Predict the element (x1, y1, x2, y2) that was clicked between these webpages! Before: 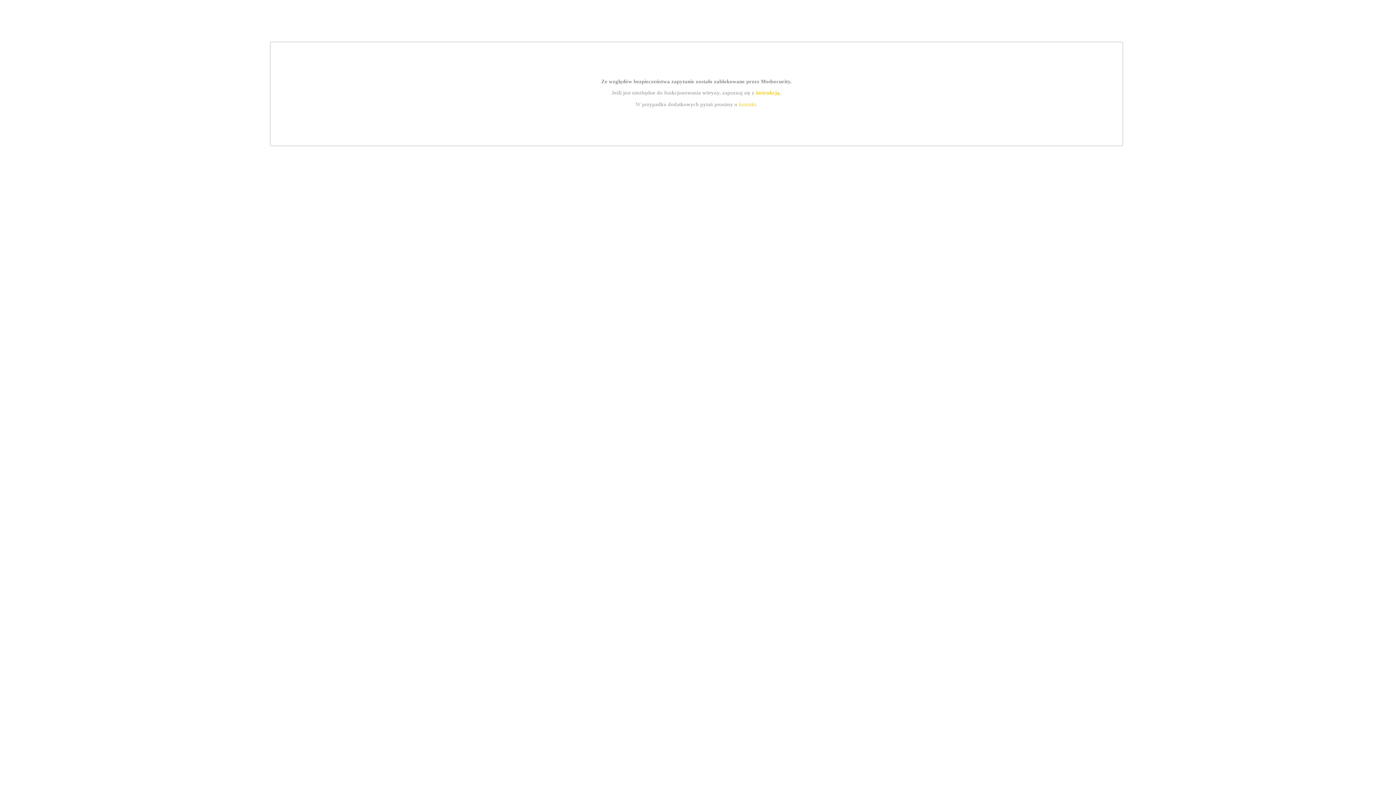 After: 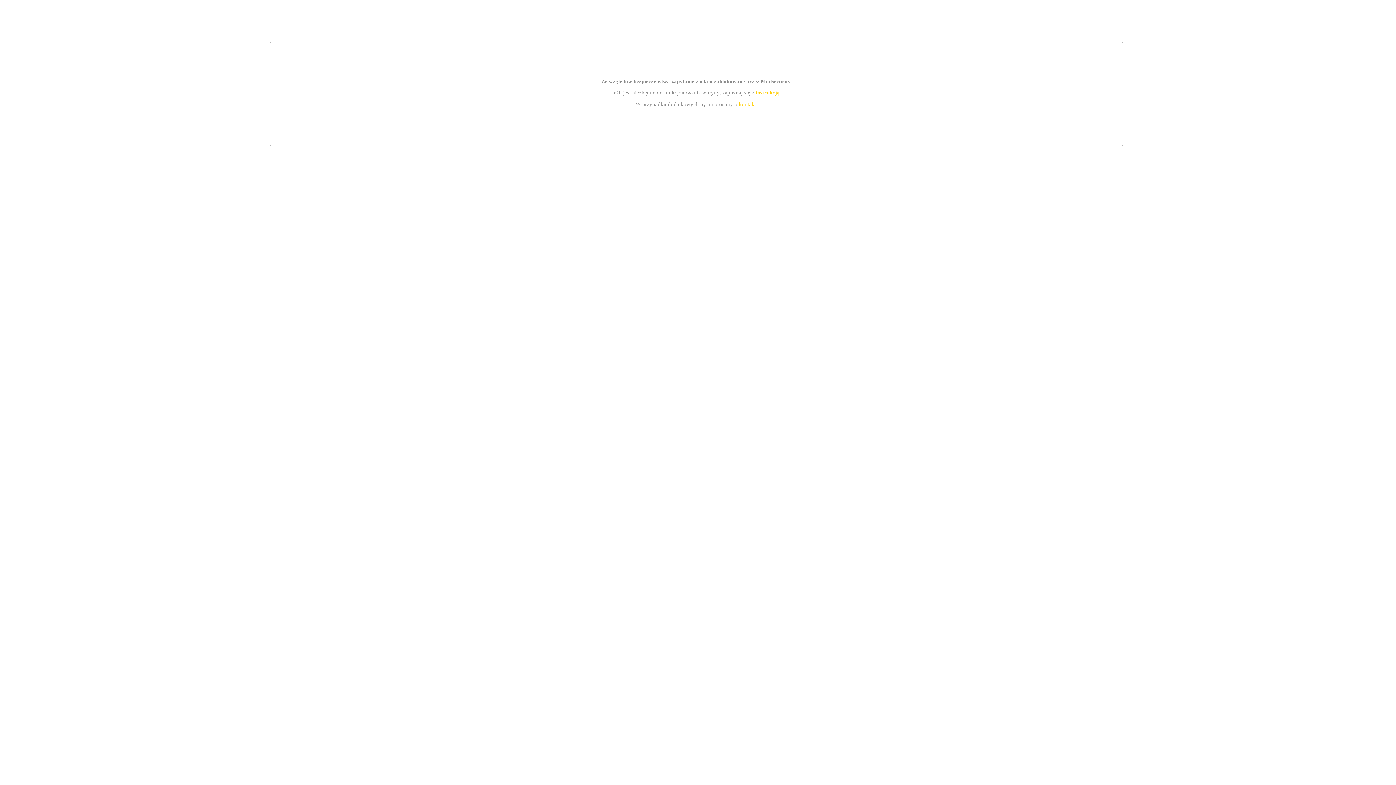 Action: label: instrukcją bbox: (755, 89, 779, 95)